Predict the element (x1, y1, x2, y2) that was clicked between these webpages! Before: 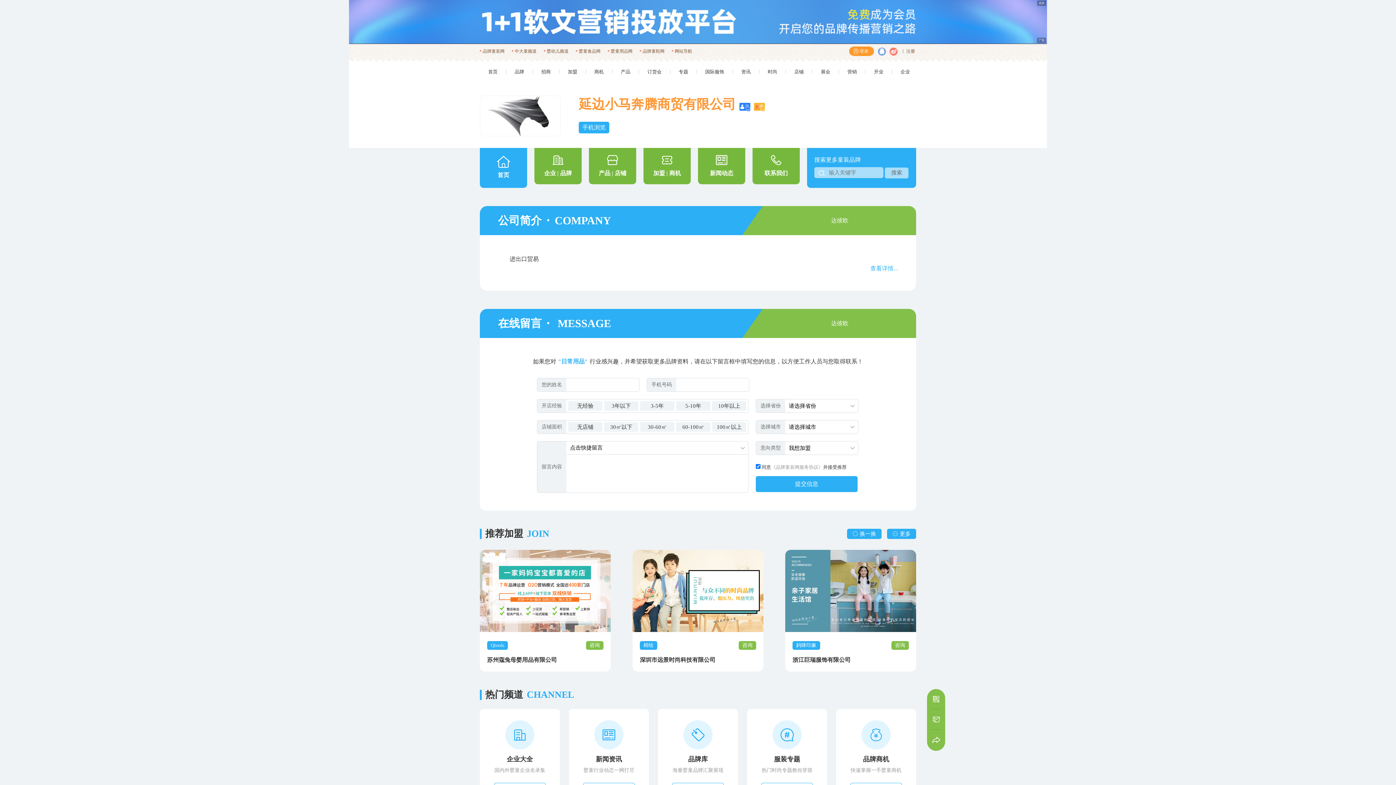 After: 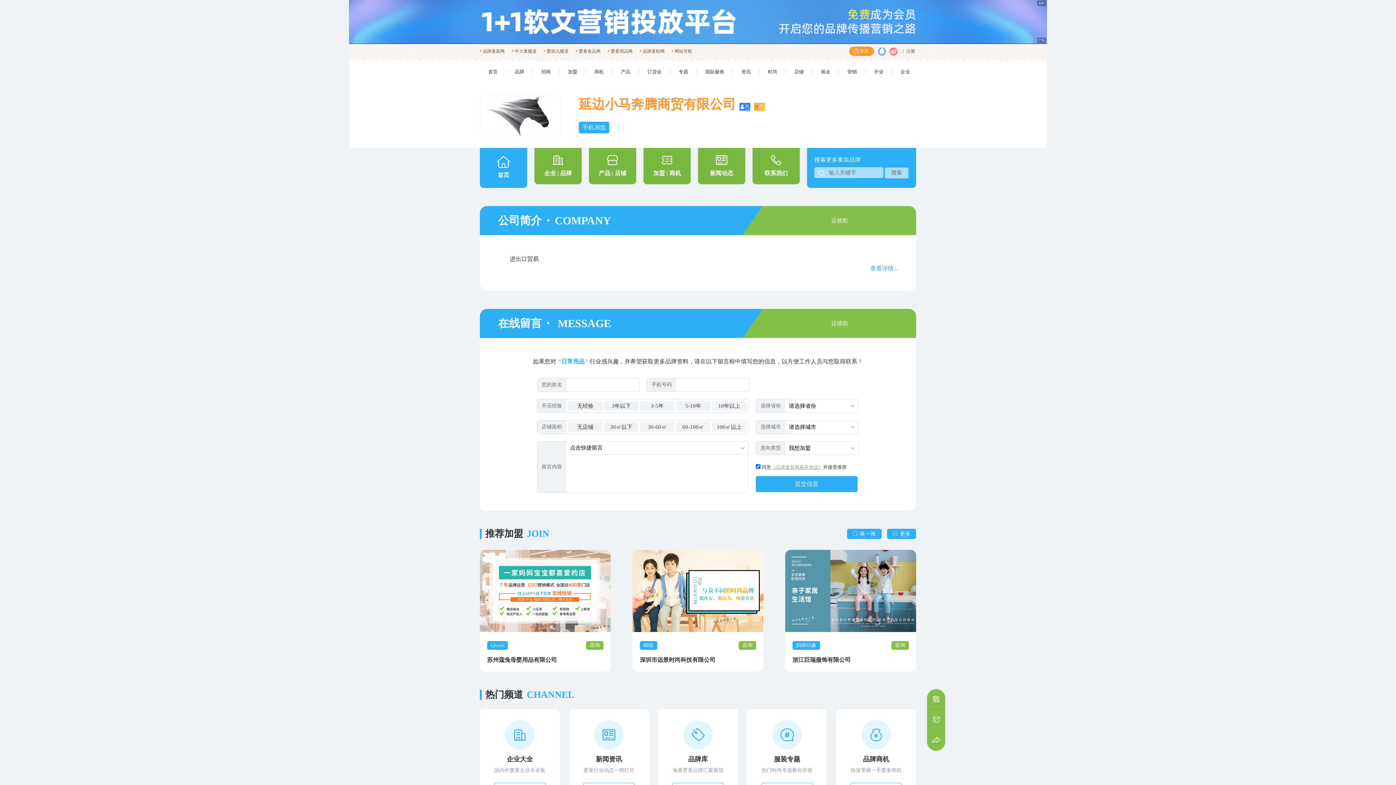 Action: bbox: (771, 464, 823, 470) label: 《品牌童装网服务协议》